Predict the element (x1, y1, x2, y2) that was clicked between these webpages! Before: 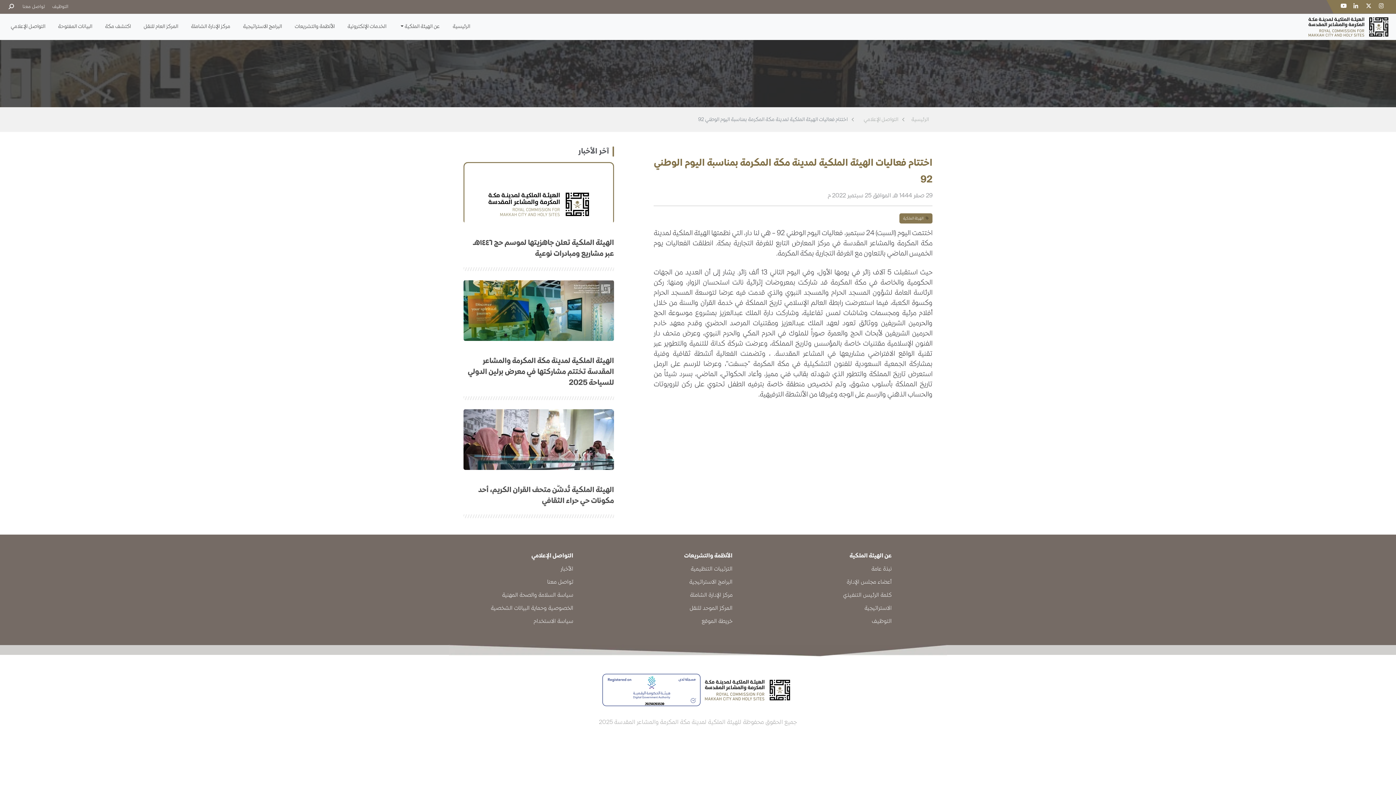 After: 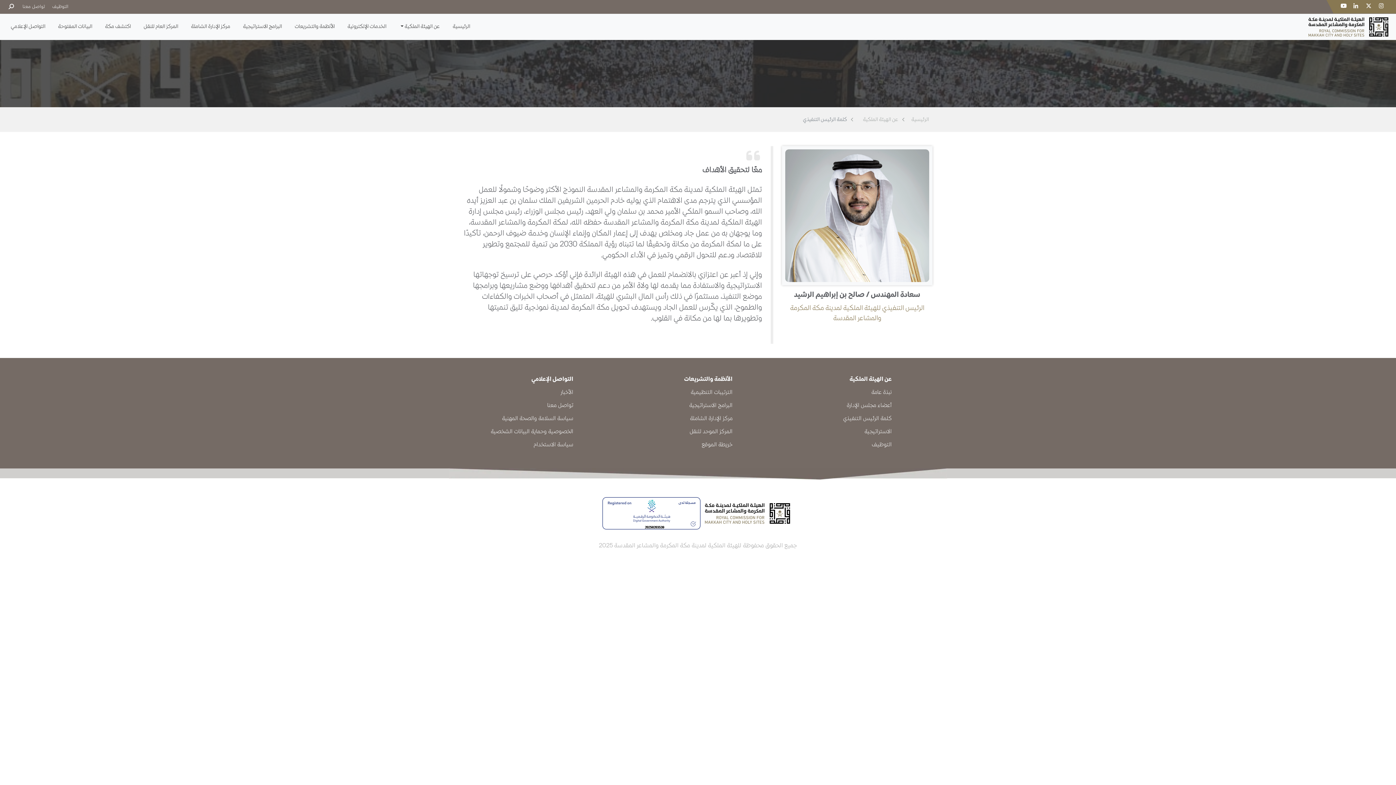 Action: bbox: (843, 592, 892, 598) label: كلمة الرئيس التنفيذي